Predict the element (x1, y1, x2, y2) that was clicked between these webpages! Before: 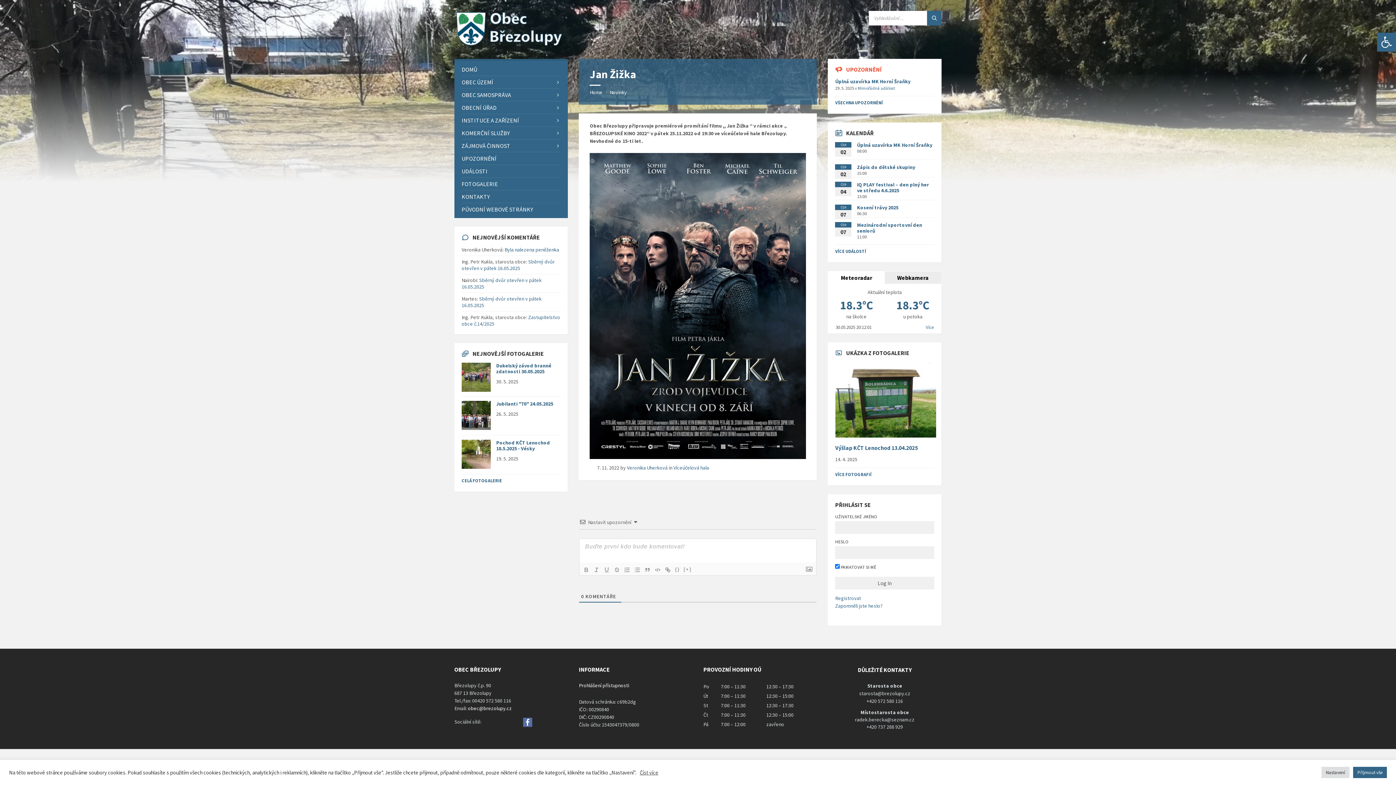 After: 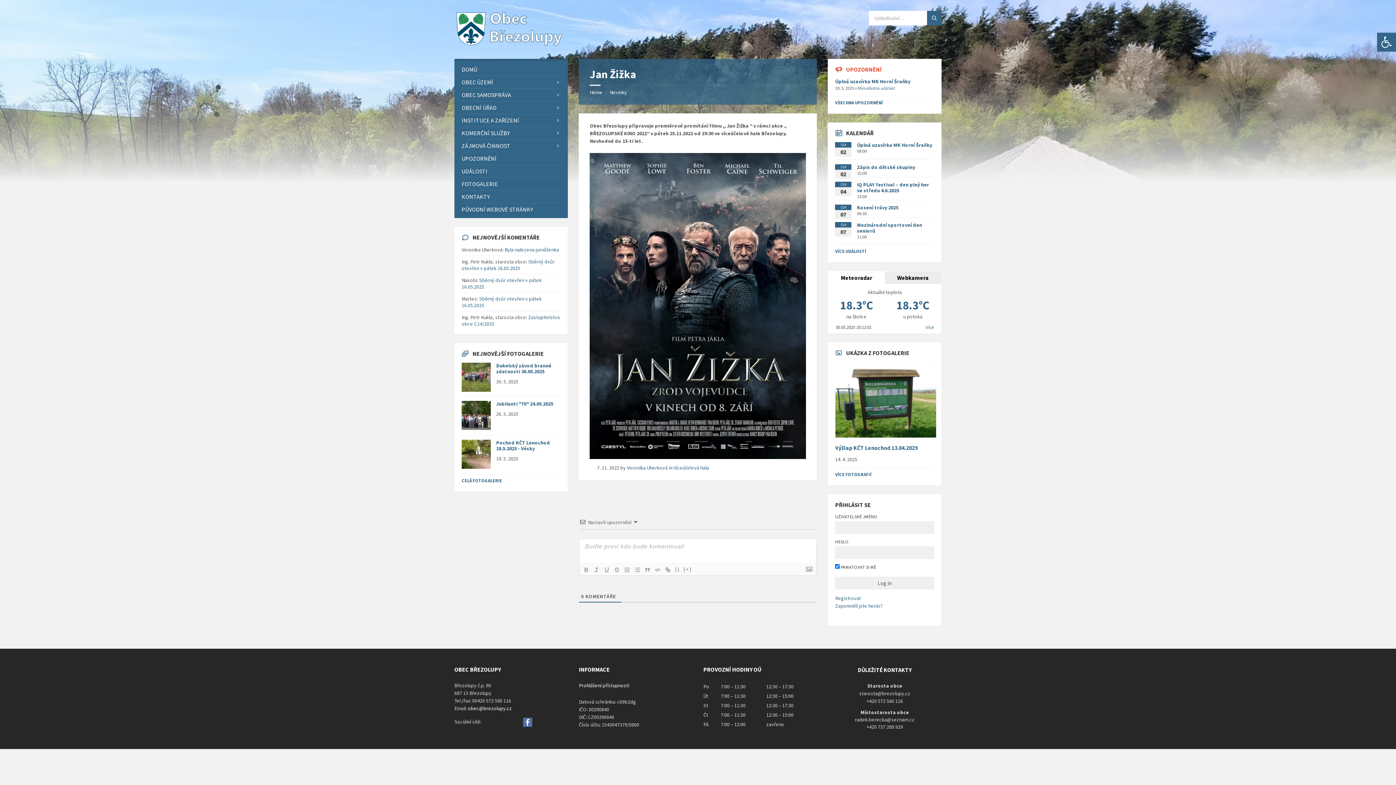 Action: bbox: (1353, 767, 1387, 778) label: Přijmout vše